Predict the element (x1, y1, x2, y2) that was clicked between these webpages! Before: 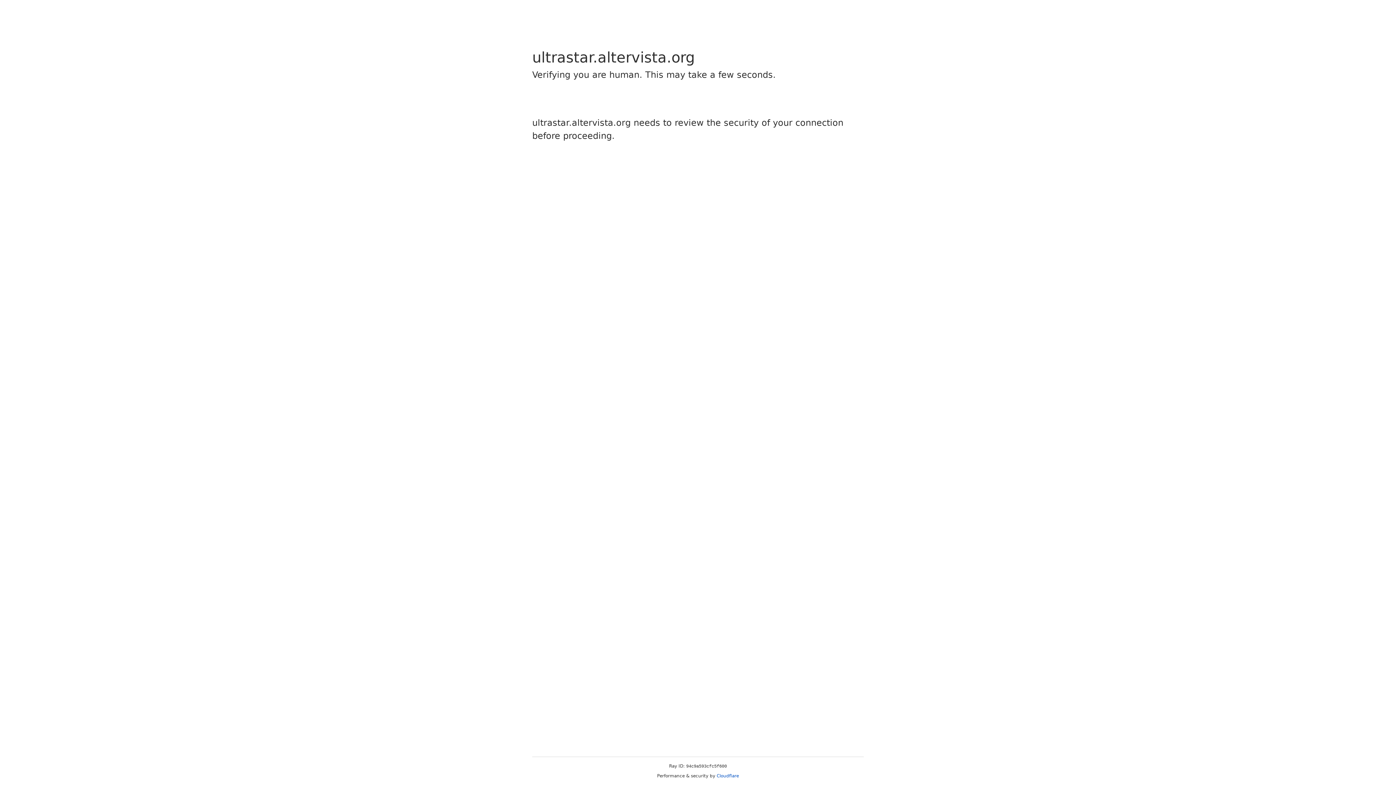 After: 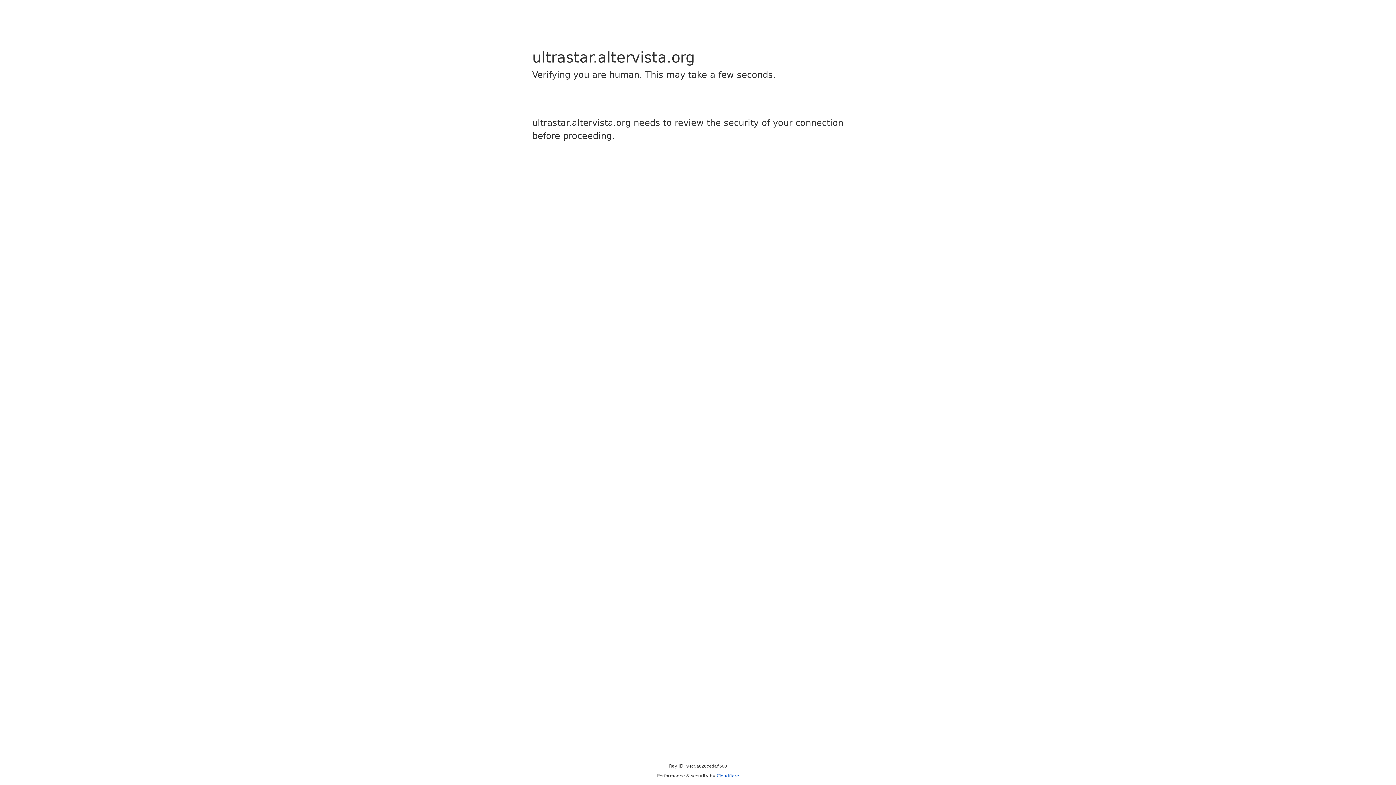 Action: label: Cloudflare bbox: (716, 773, 739, 778)